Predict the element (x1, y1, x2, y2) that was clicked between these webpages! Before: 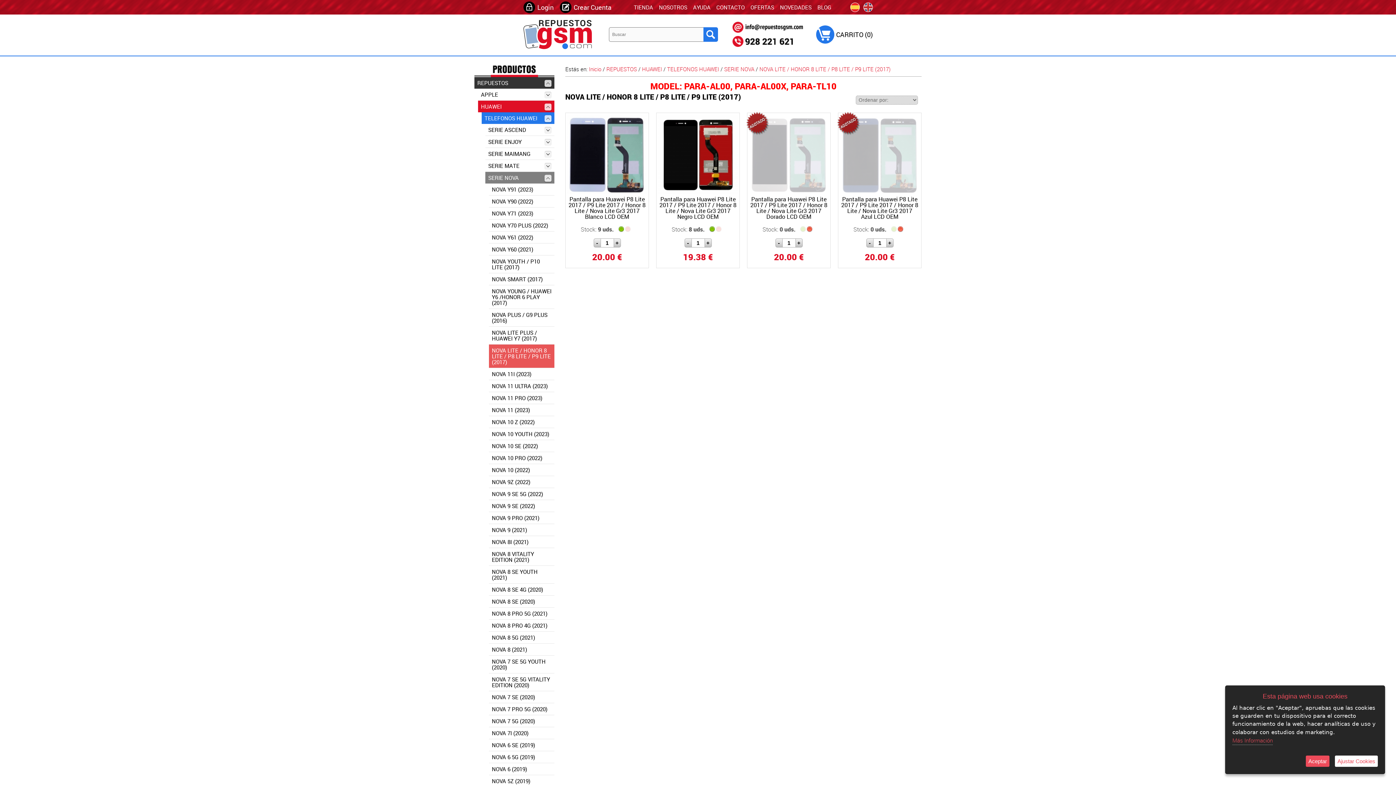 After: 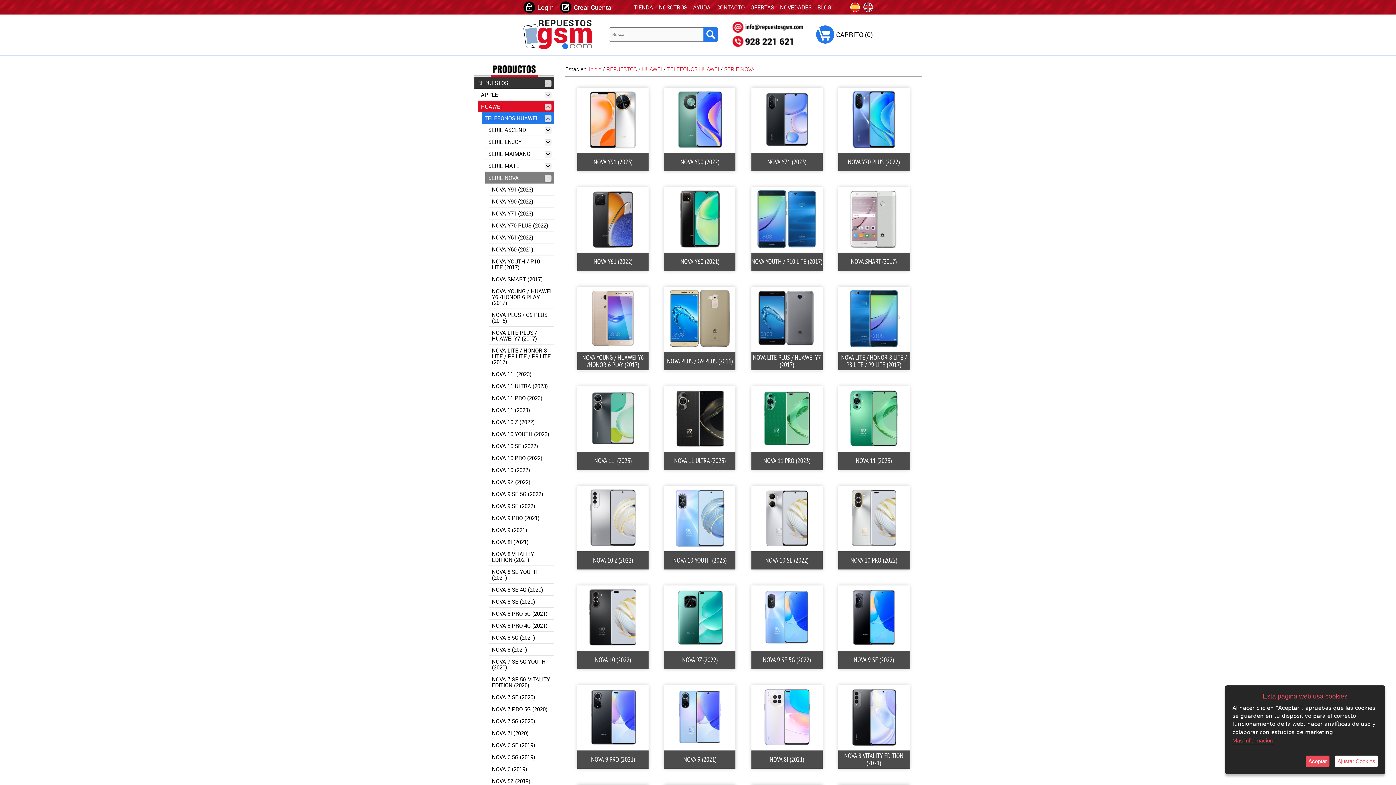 Action: bbox: (485, 172, 554, 183) label: SERIE NOVA